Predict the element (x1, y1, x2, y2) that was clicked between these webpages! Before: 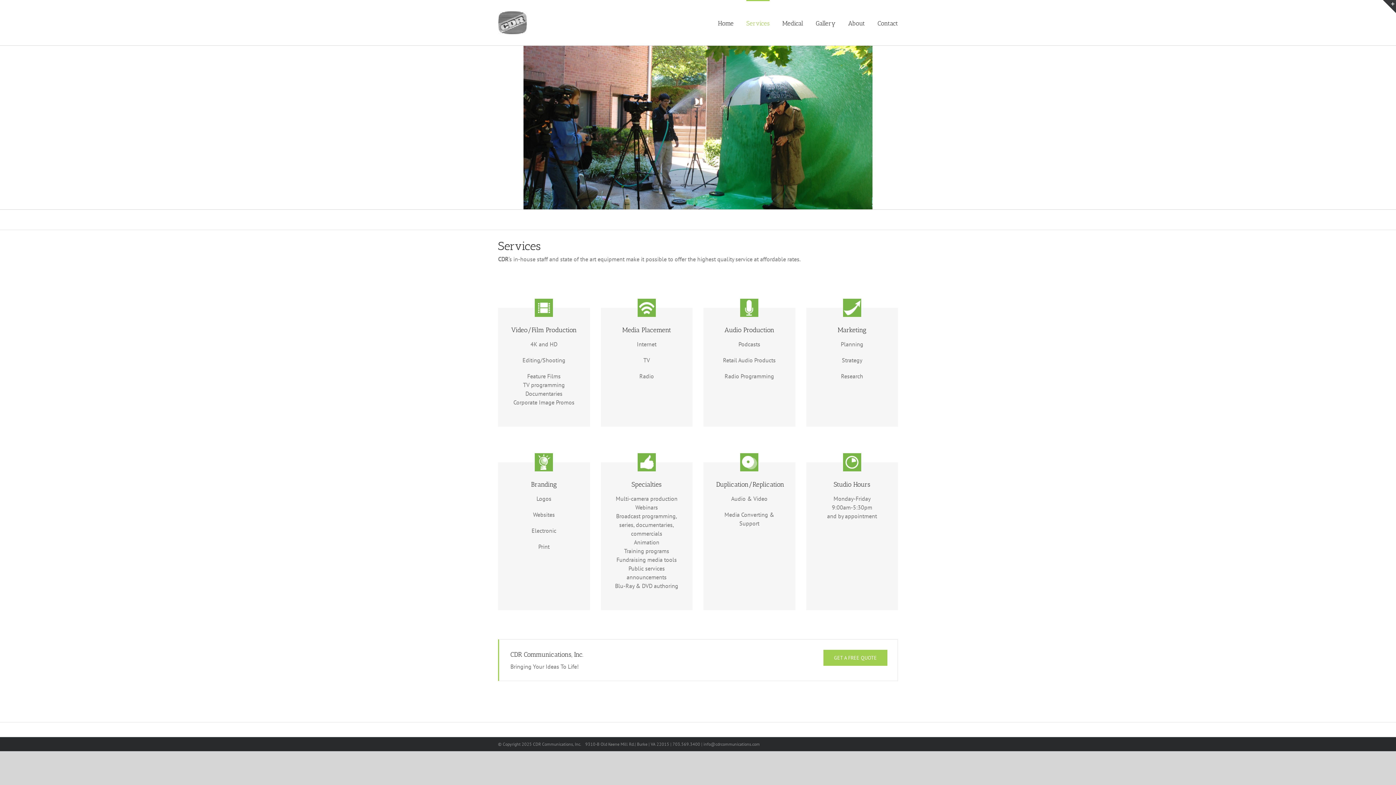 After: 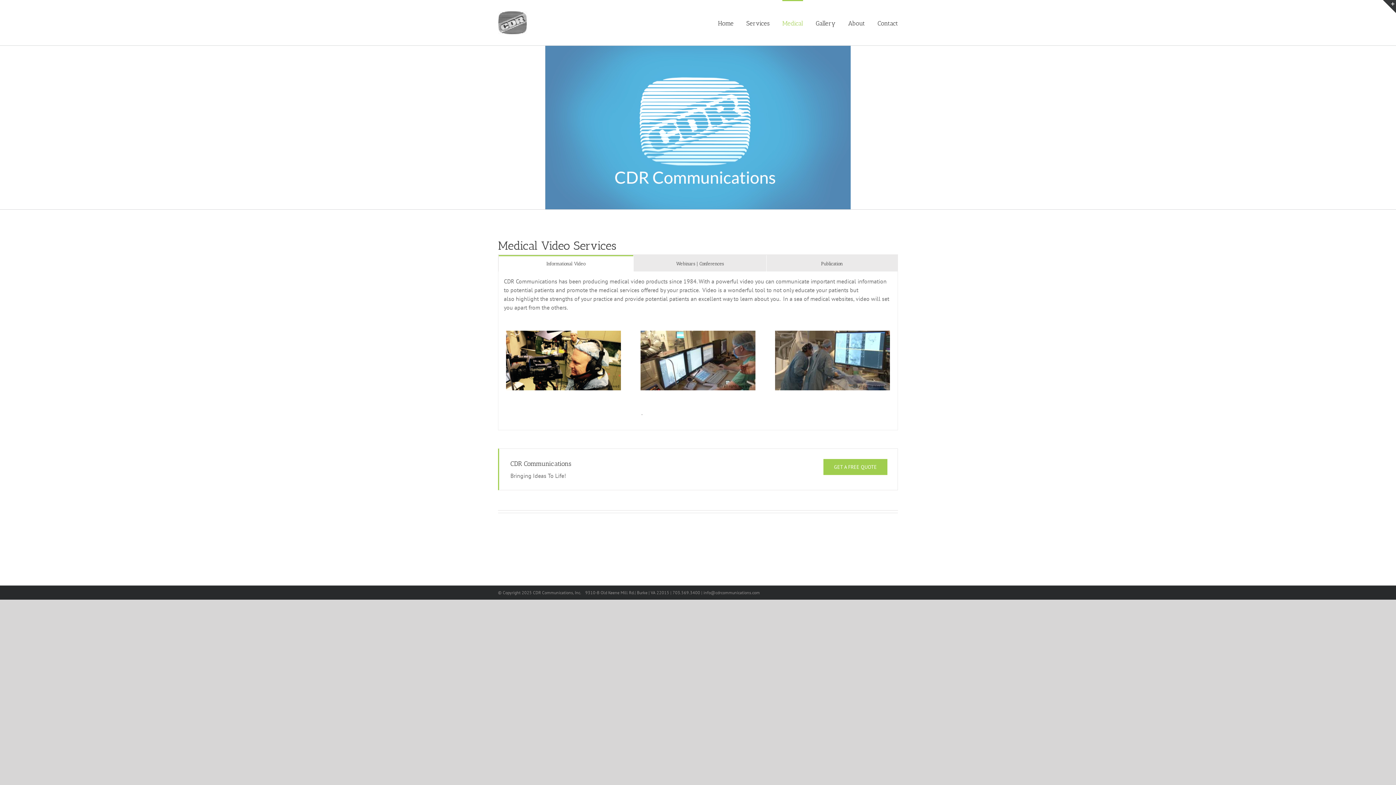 Action: bbox: (782, 0, 803, 45) label: Medical